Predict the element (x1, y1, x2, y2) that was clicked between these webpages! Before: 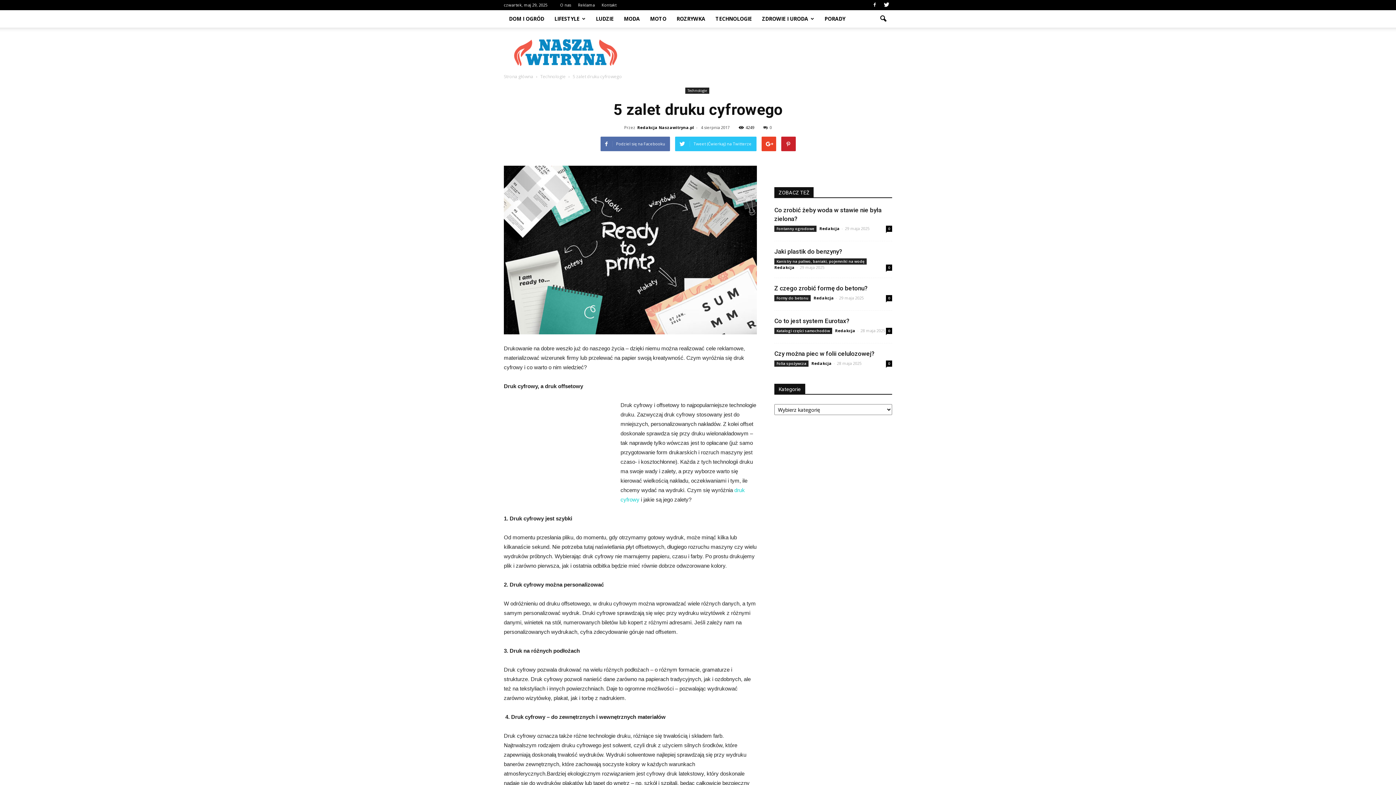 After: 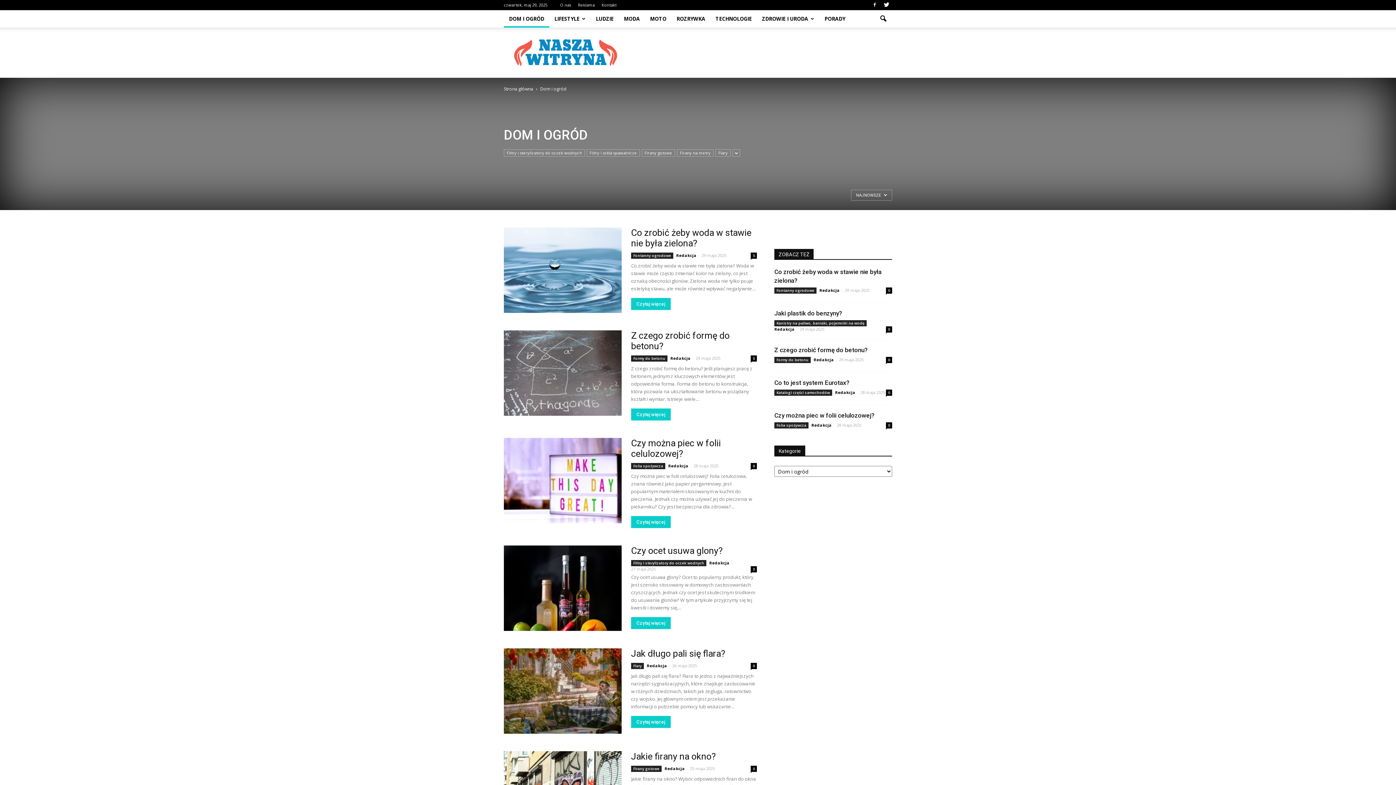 Action: label: DOM I OGRÓD bbox: (504, 10, 549, 27)